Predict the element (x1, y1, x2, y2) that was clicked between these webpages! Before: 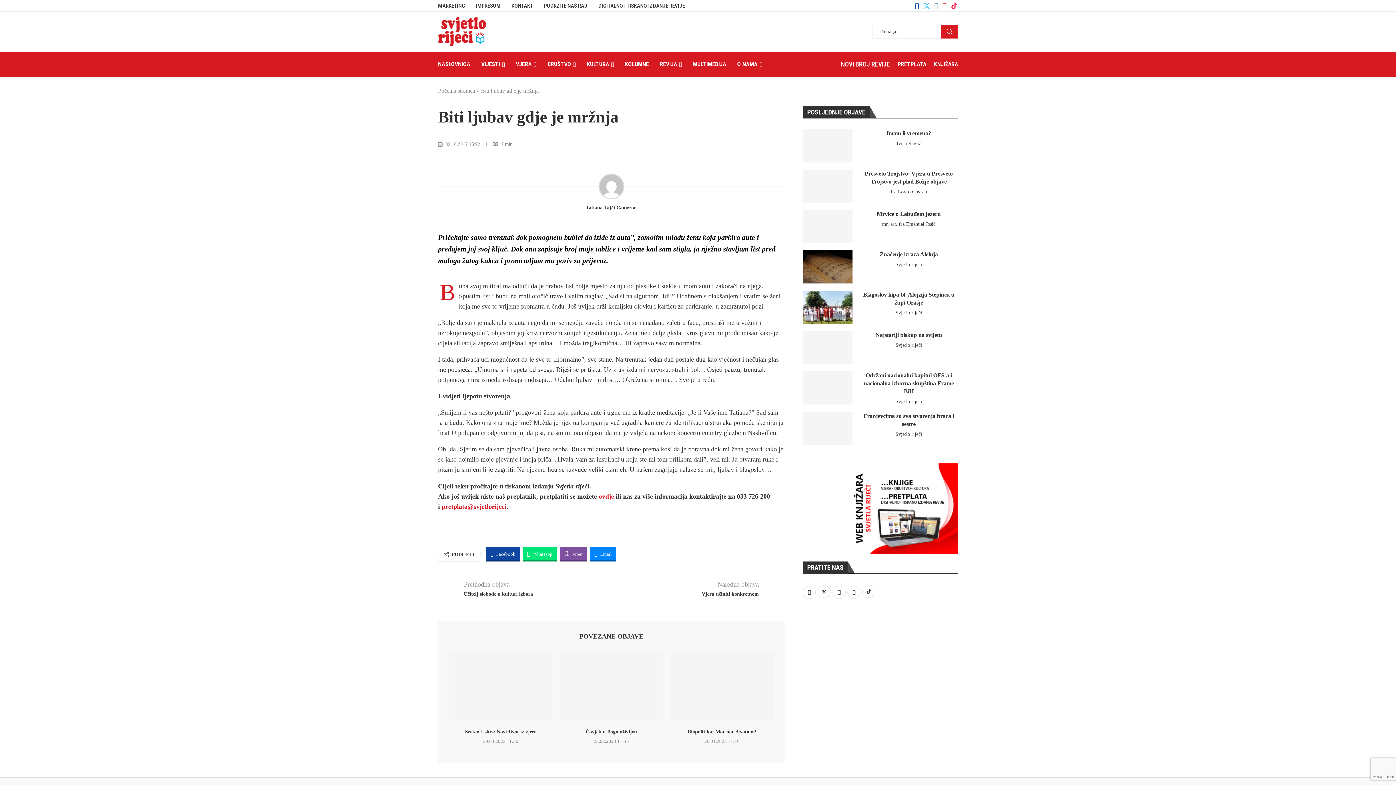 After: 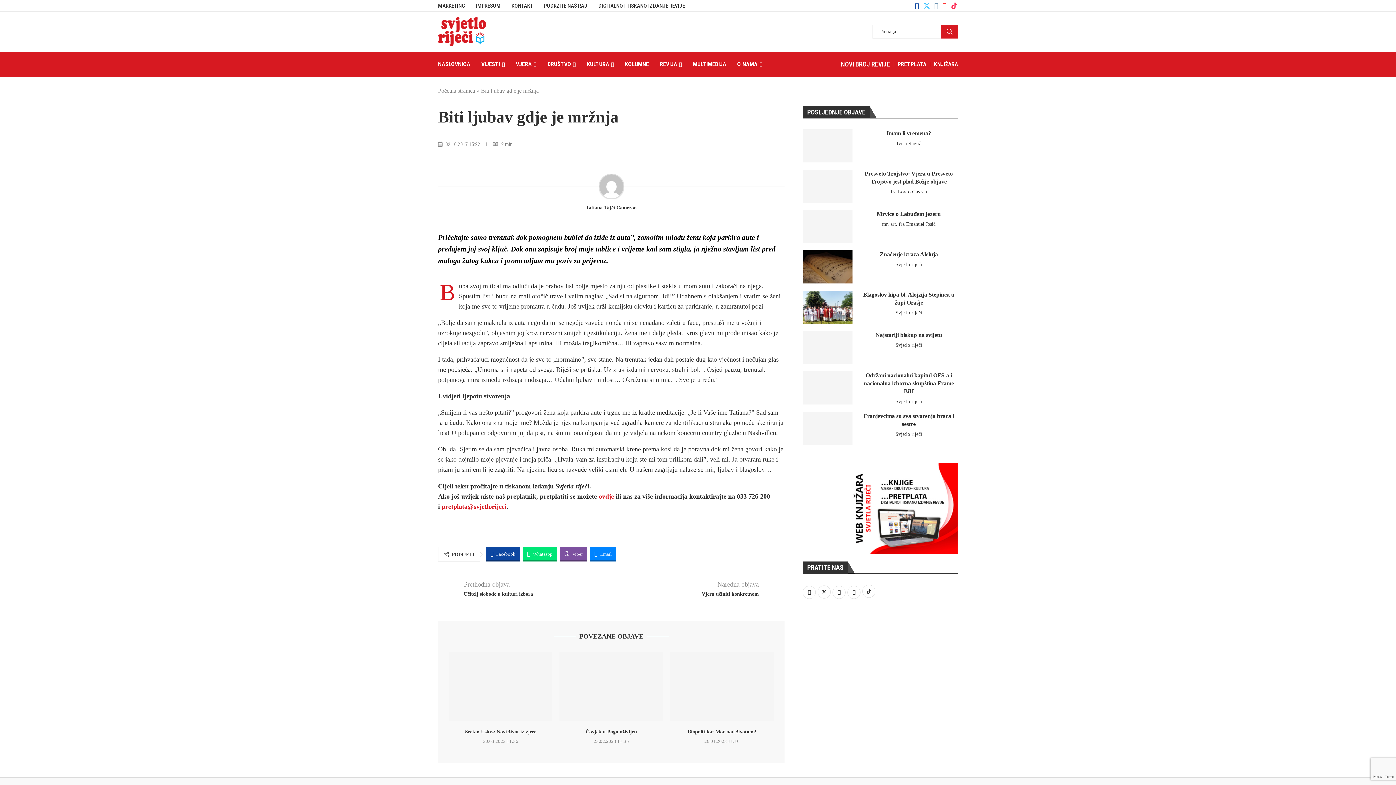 Action: bbox: (934, 60, 958, 67) label: KNJIŽARA